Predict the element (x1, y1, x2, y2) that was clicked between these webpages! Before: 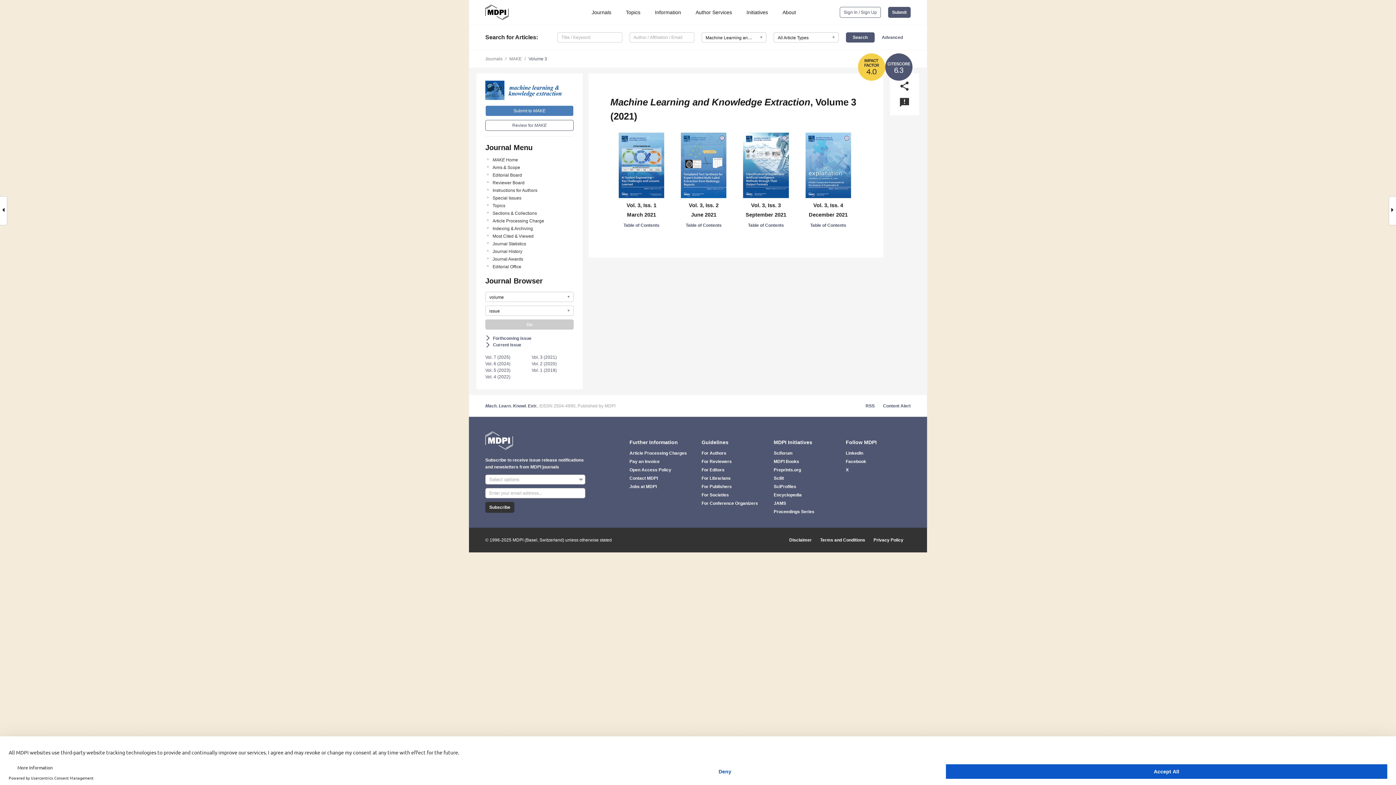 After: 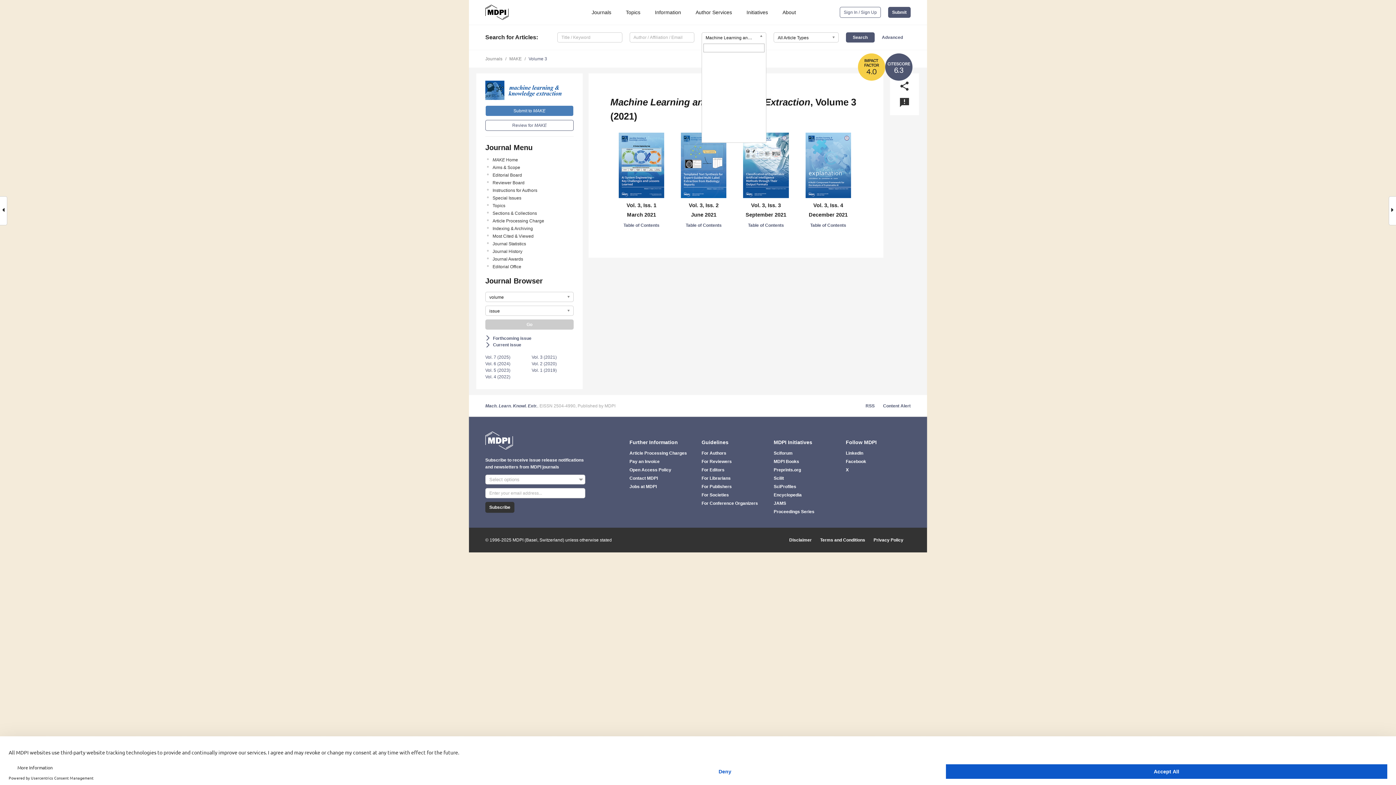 Action: label: Machine Learning and Knowledge Extraction (MAKE) bbox: (701, 32, 766, 42)